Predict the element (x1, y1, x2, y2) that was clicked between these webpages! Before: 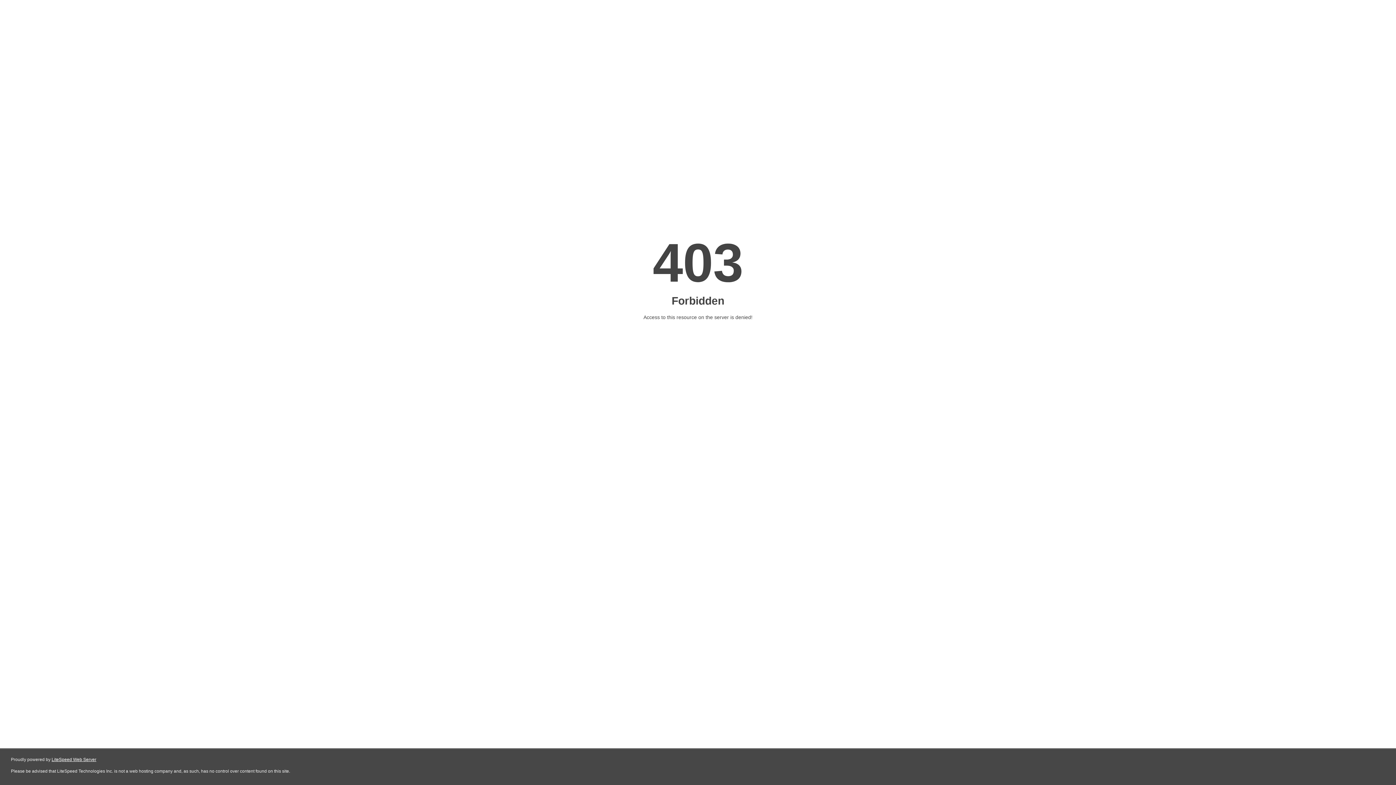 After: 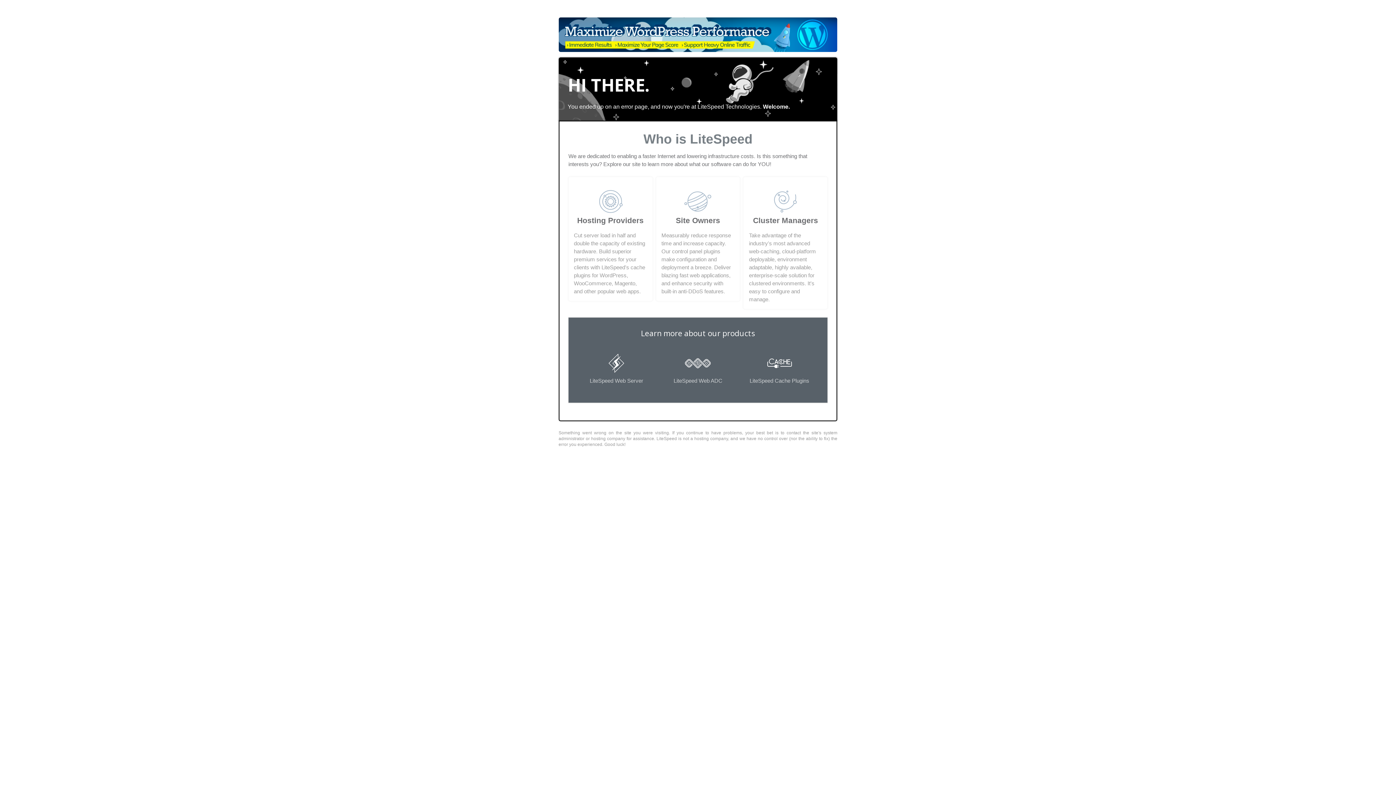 Action: label: LiteSpeed Web Server bbox: (51, 757, 96, 762)